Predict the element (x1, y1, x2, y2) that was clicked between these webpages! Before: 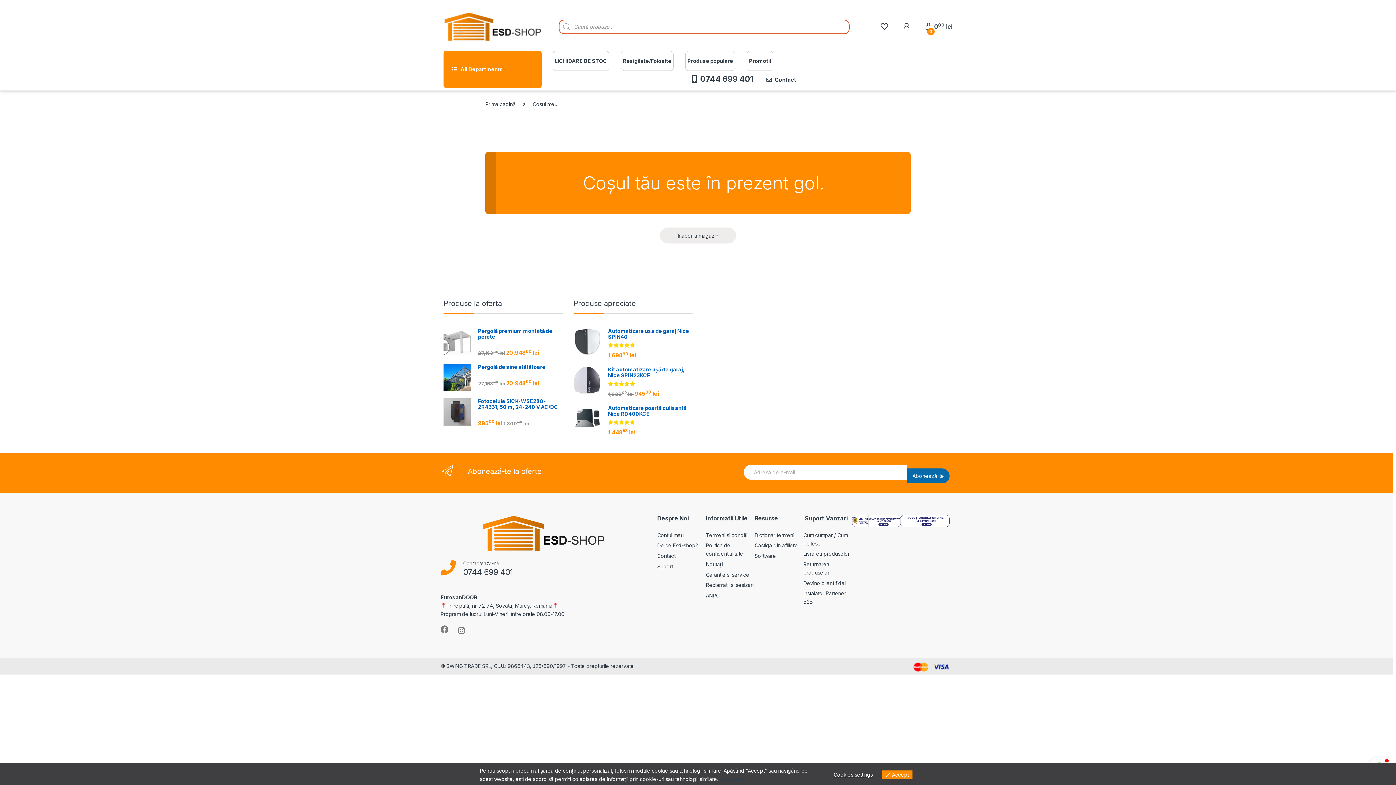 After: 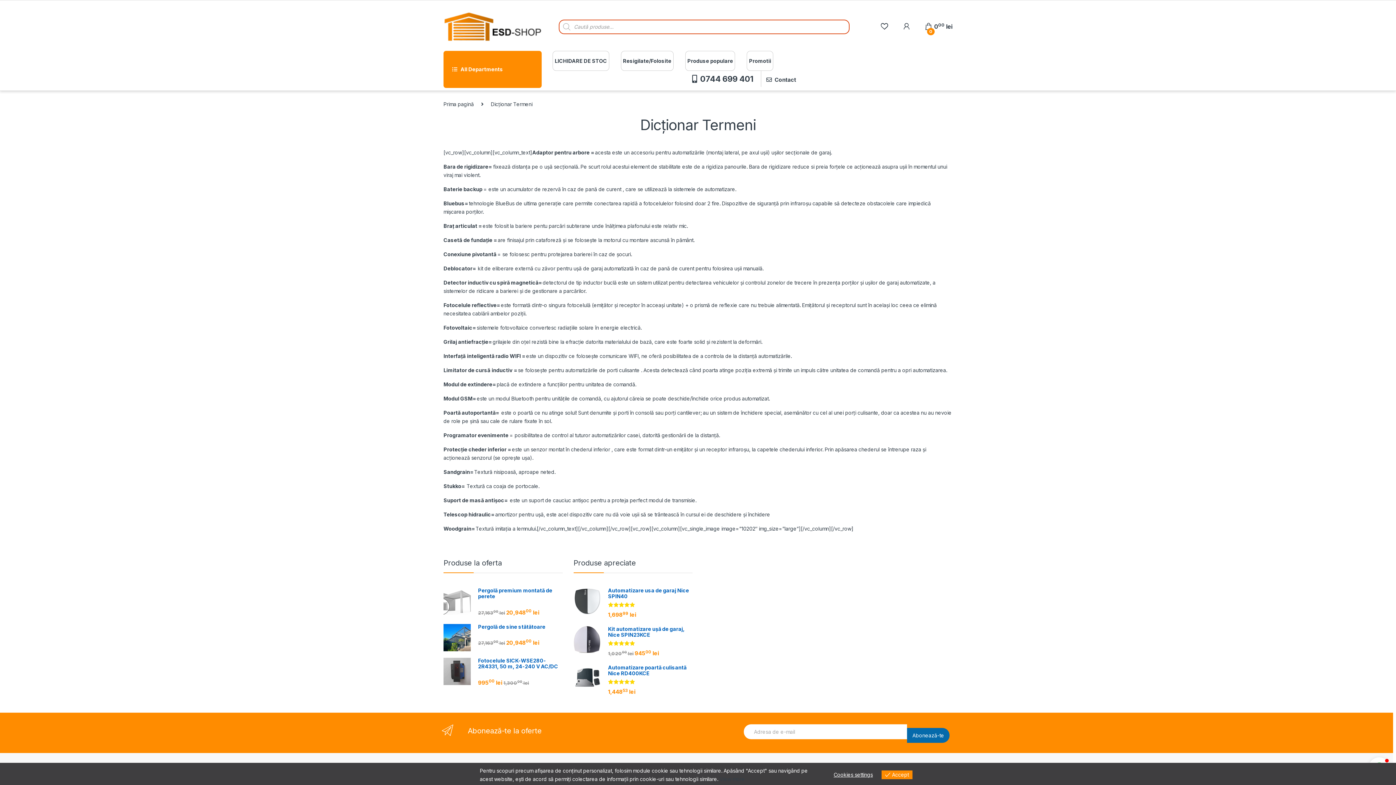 Action: bbox: (754, 532, 794, 538) label: Dictionar termeni